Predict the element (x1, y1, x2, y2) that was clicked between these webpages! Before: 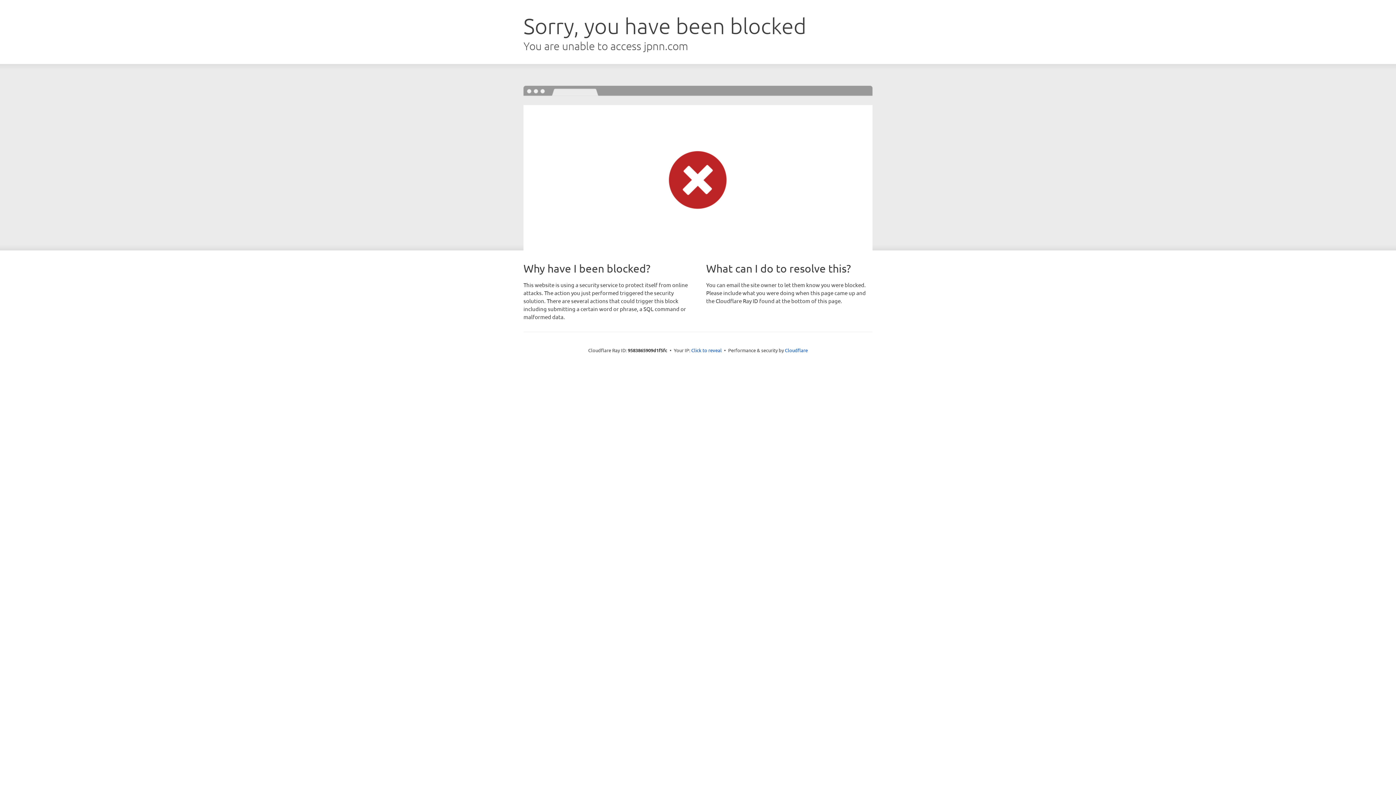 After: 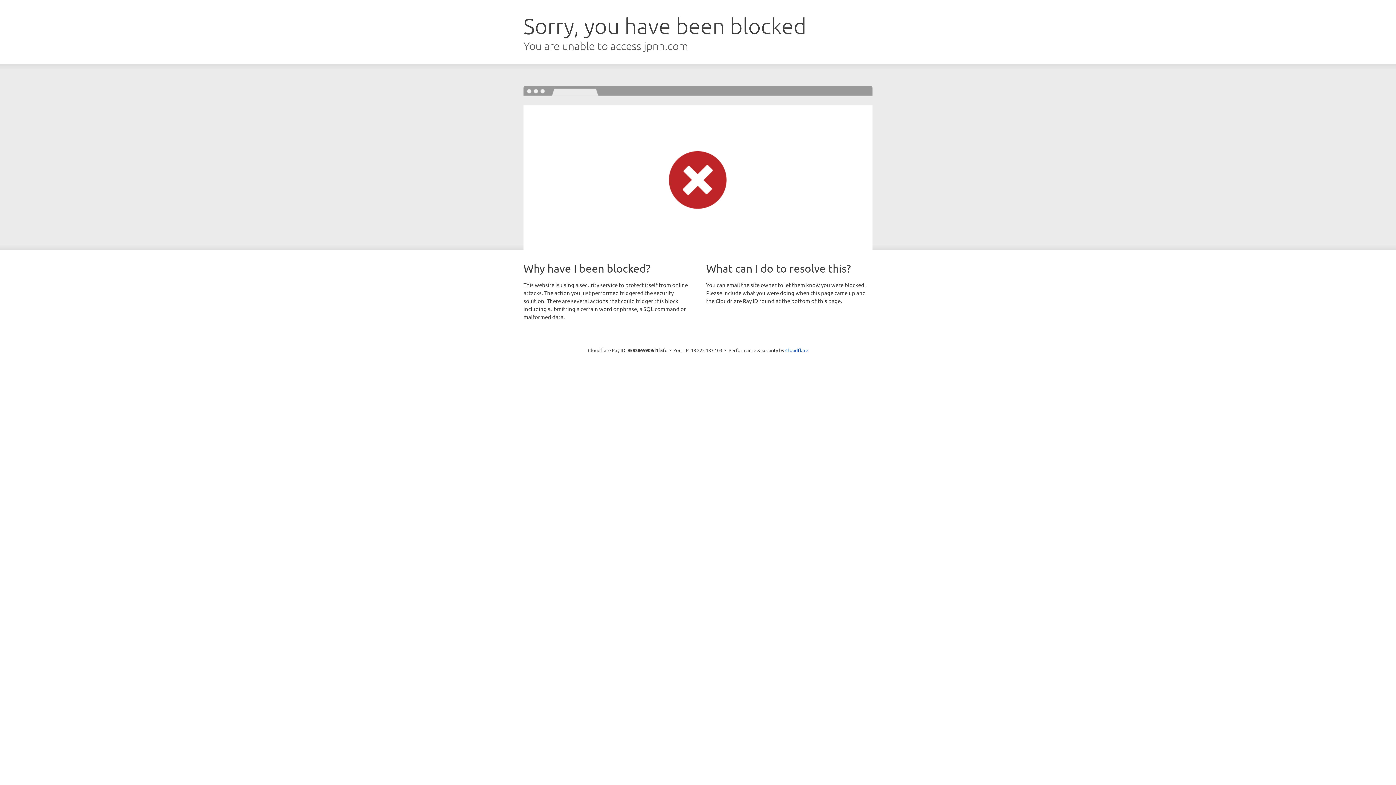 Action: bbox: (691, 346, 722, 353) label: Click to reveal